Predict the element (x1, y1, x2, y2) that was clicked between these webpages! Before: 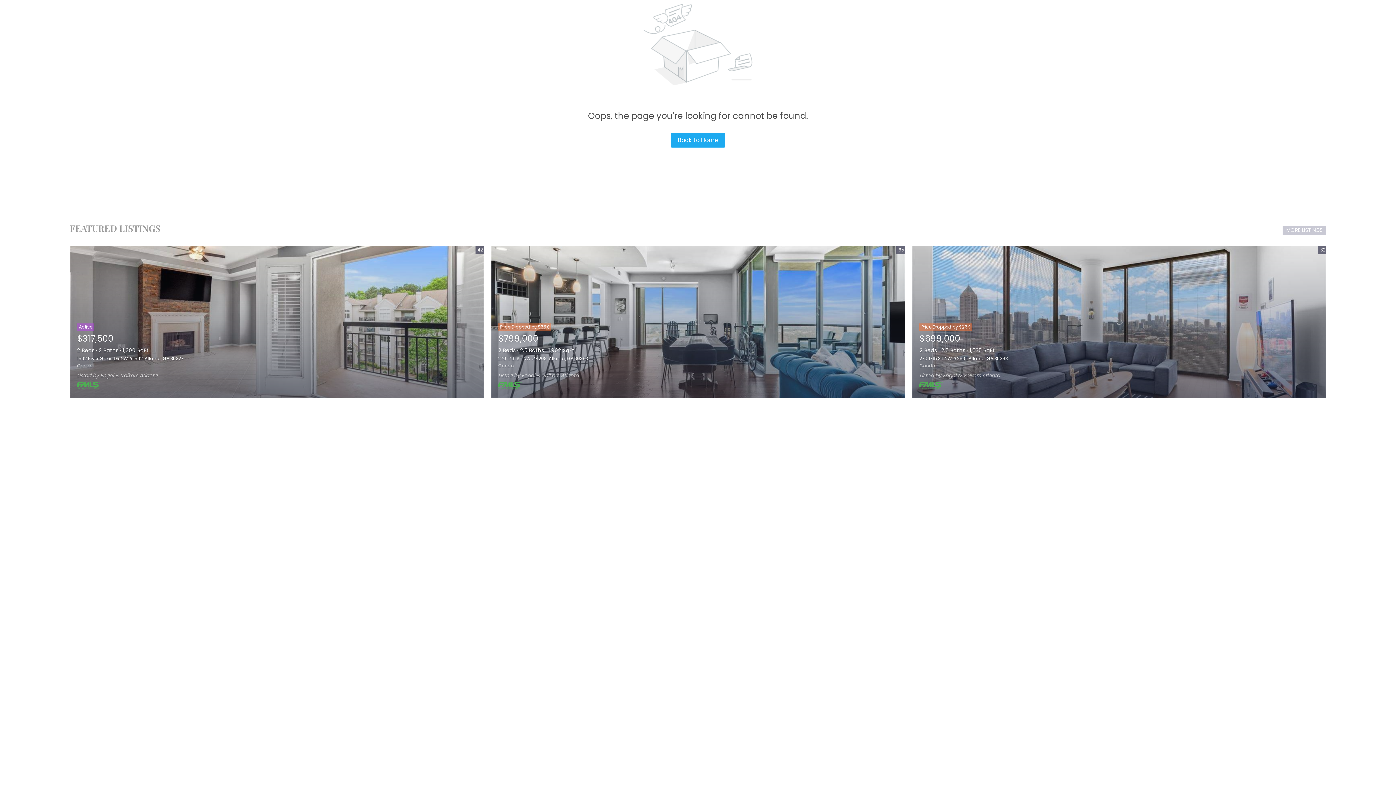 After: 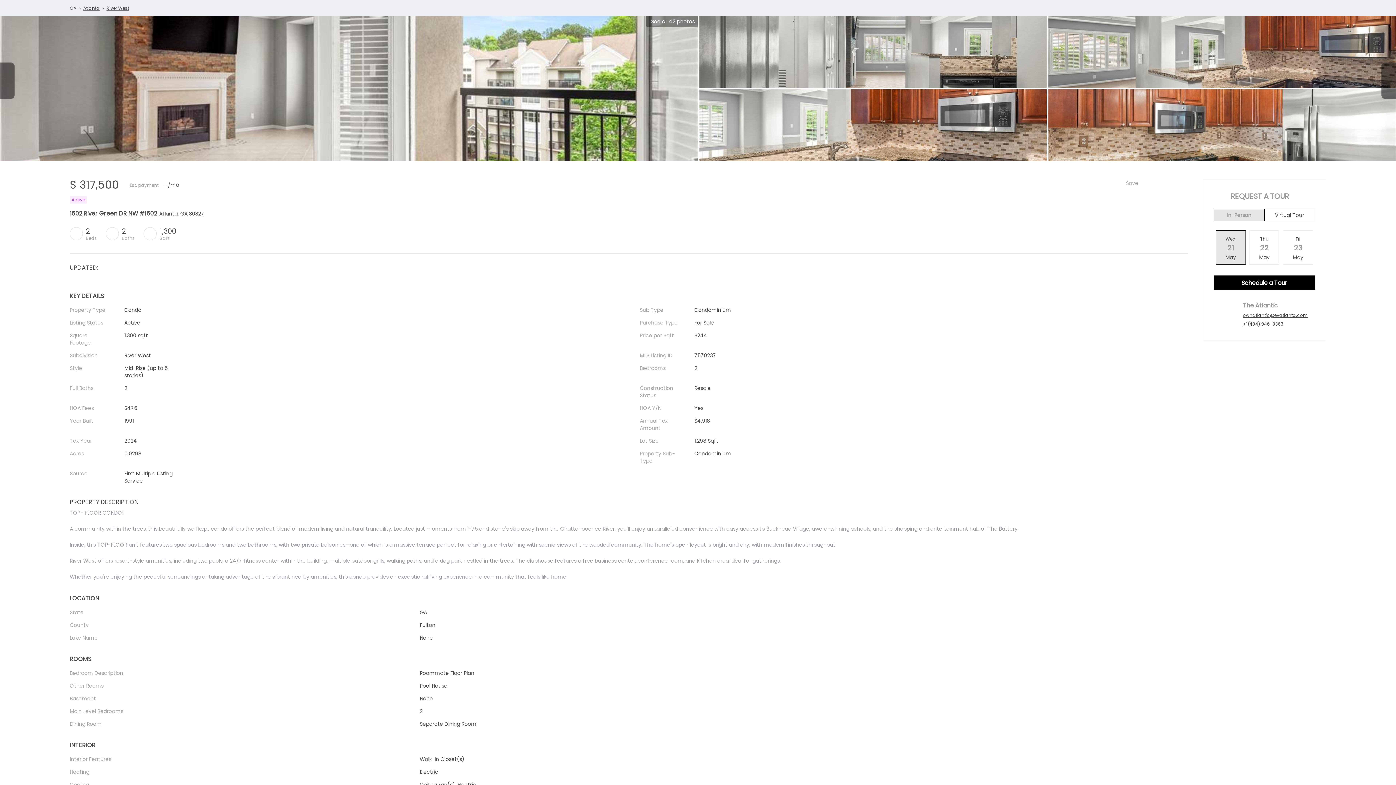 Action: label: 1502 River Green DR NW #1502, Atlanta, GA 30327 bbox: (77, 355, 183, 361)